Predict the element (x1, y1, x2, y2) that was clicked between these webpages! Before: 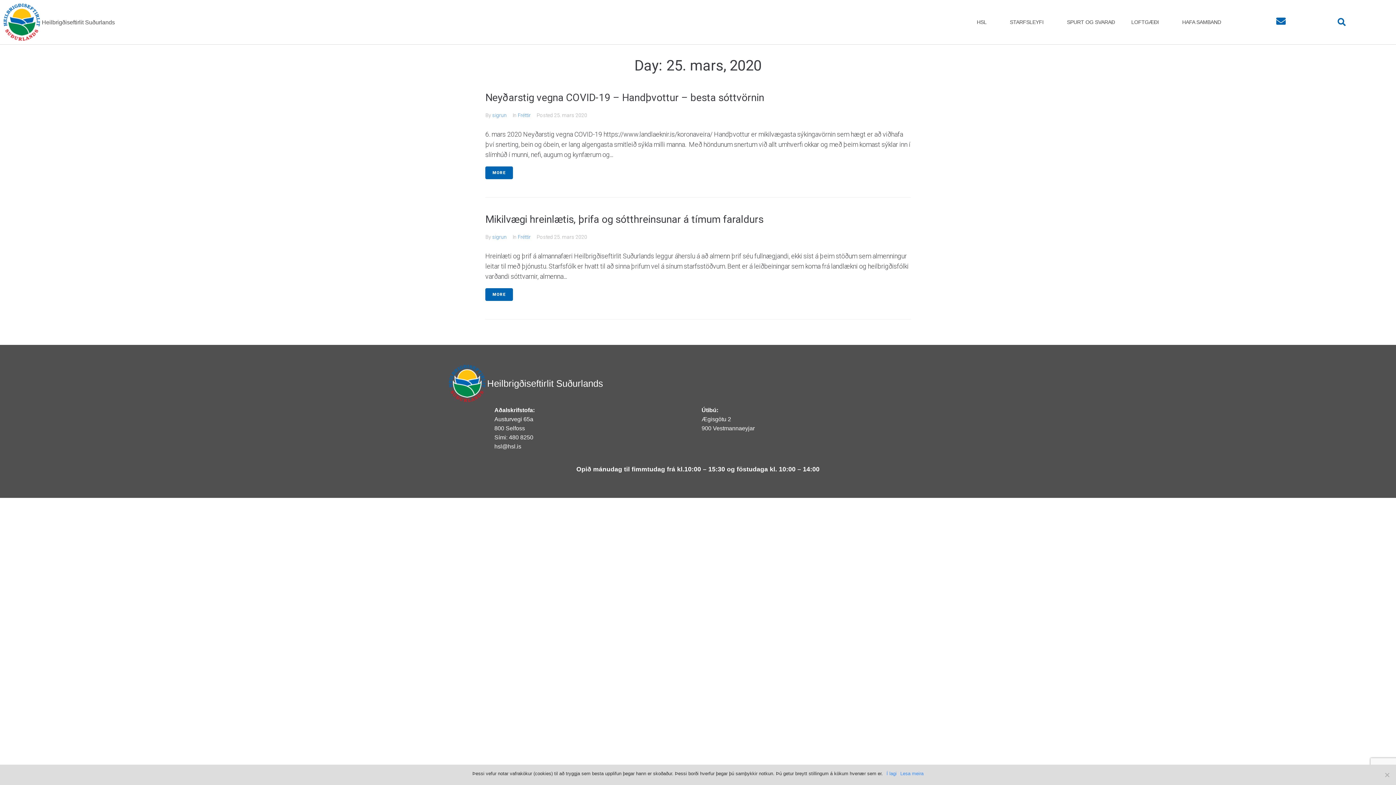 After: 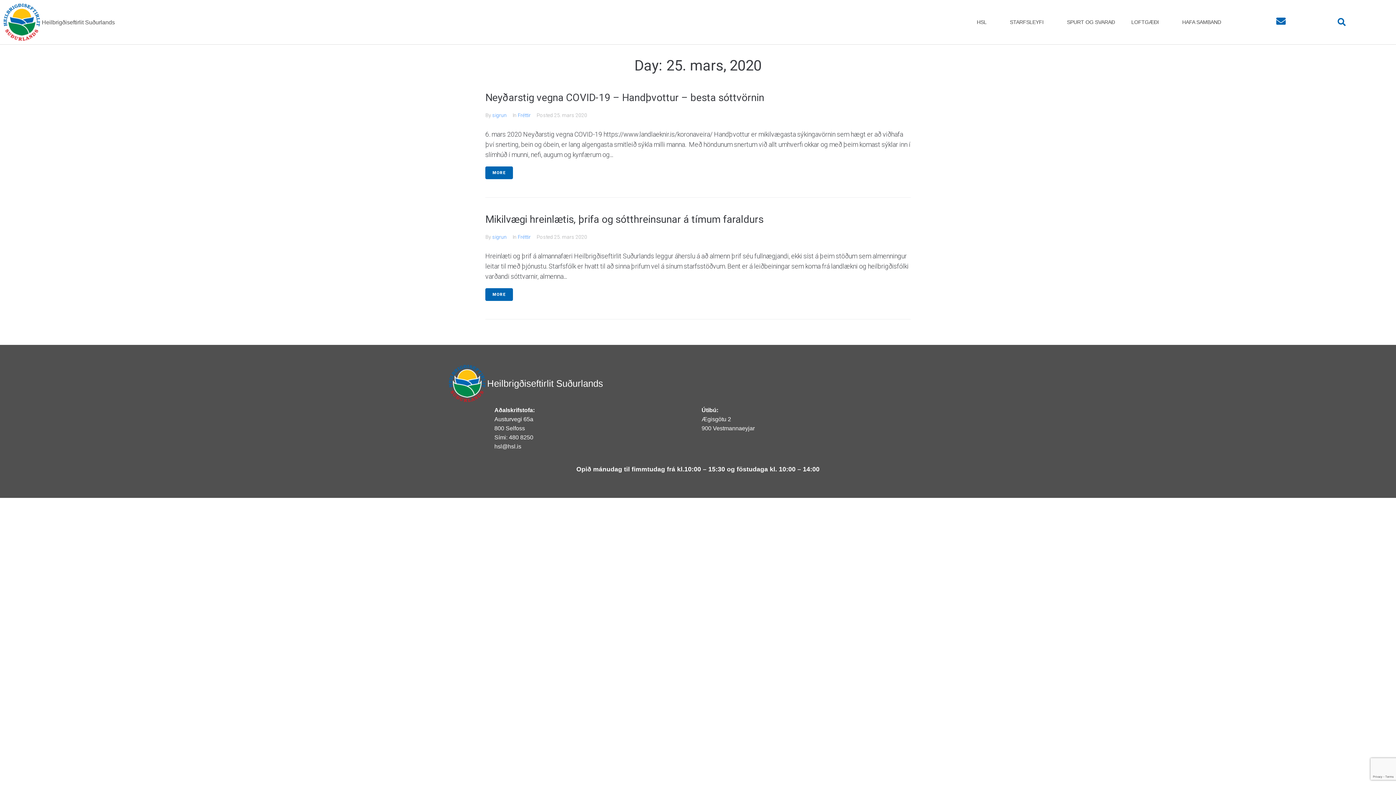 Action: label: Í lagi bbox: (886, 770, 896, 777)